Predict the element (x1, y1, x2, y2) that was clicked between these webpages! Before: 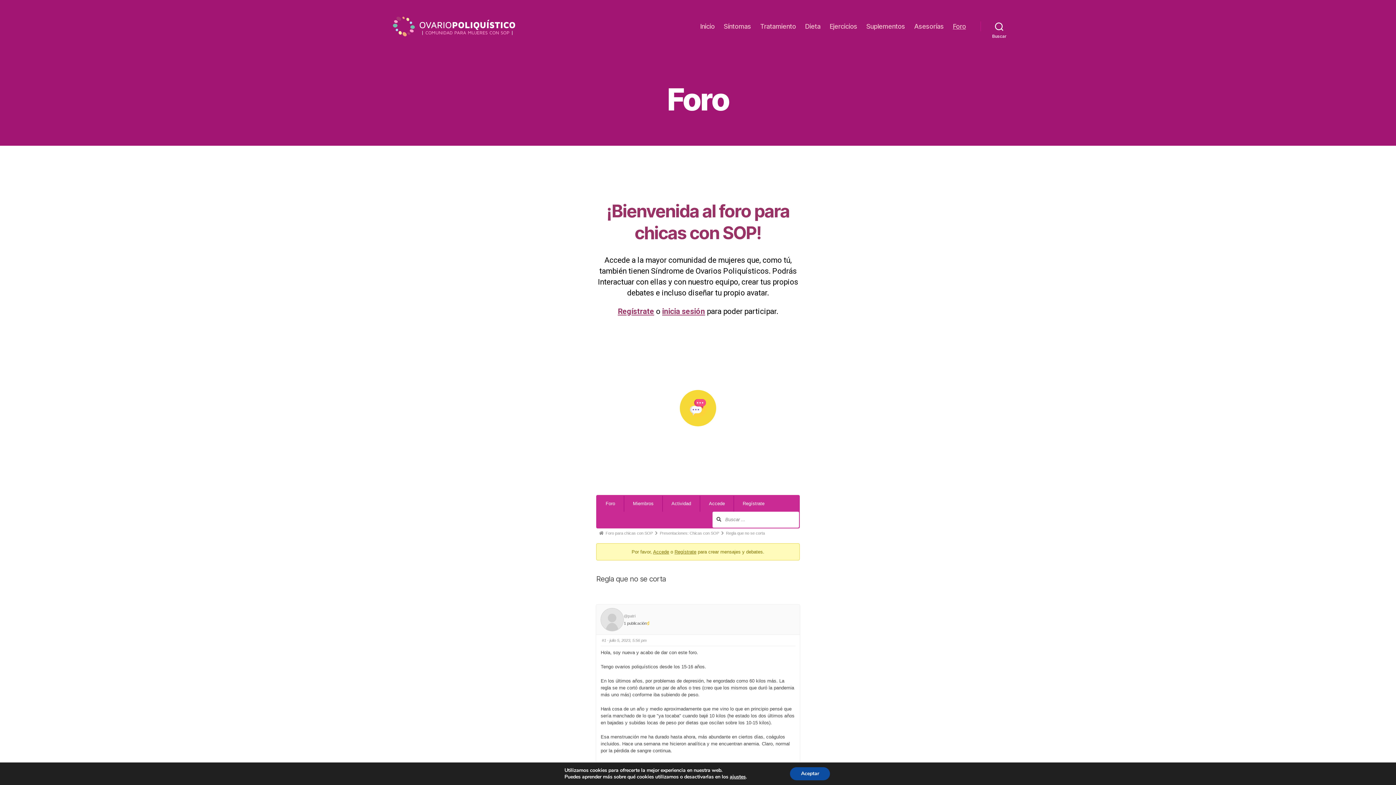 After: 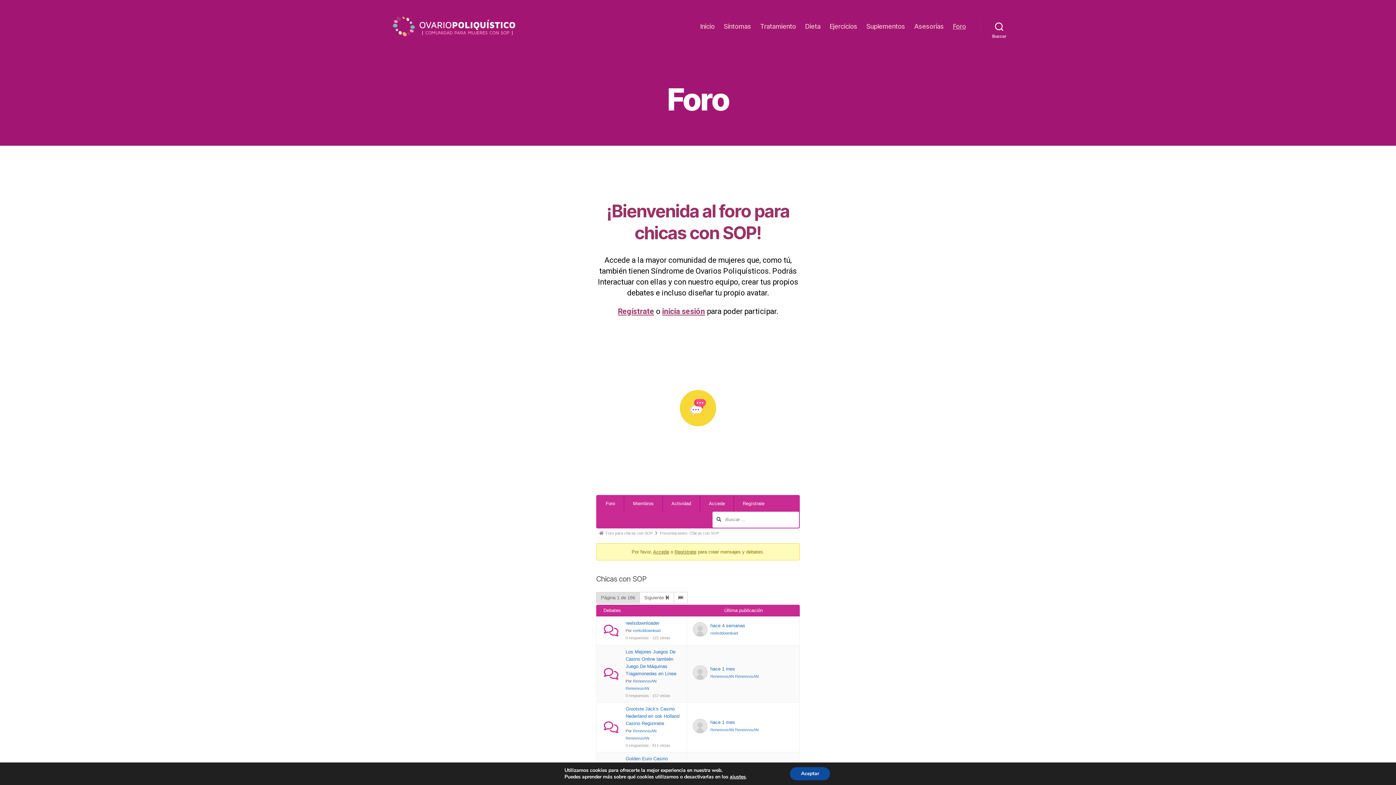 Action: label: Presentaciones: Chicas con SOP bbox: (660, 528, 721, 538)